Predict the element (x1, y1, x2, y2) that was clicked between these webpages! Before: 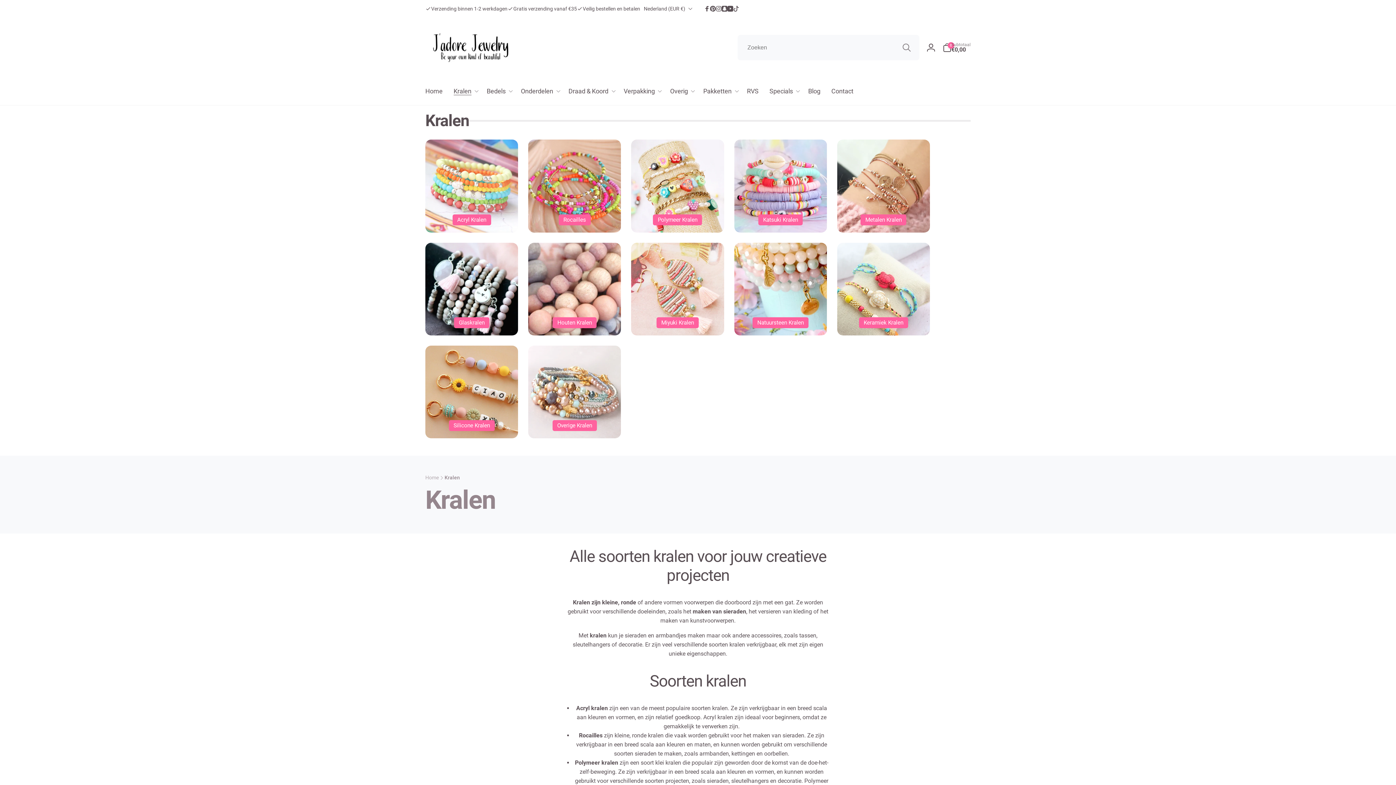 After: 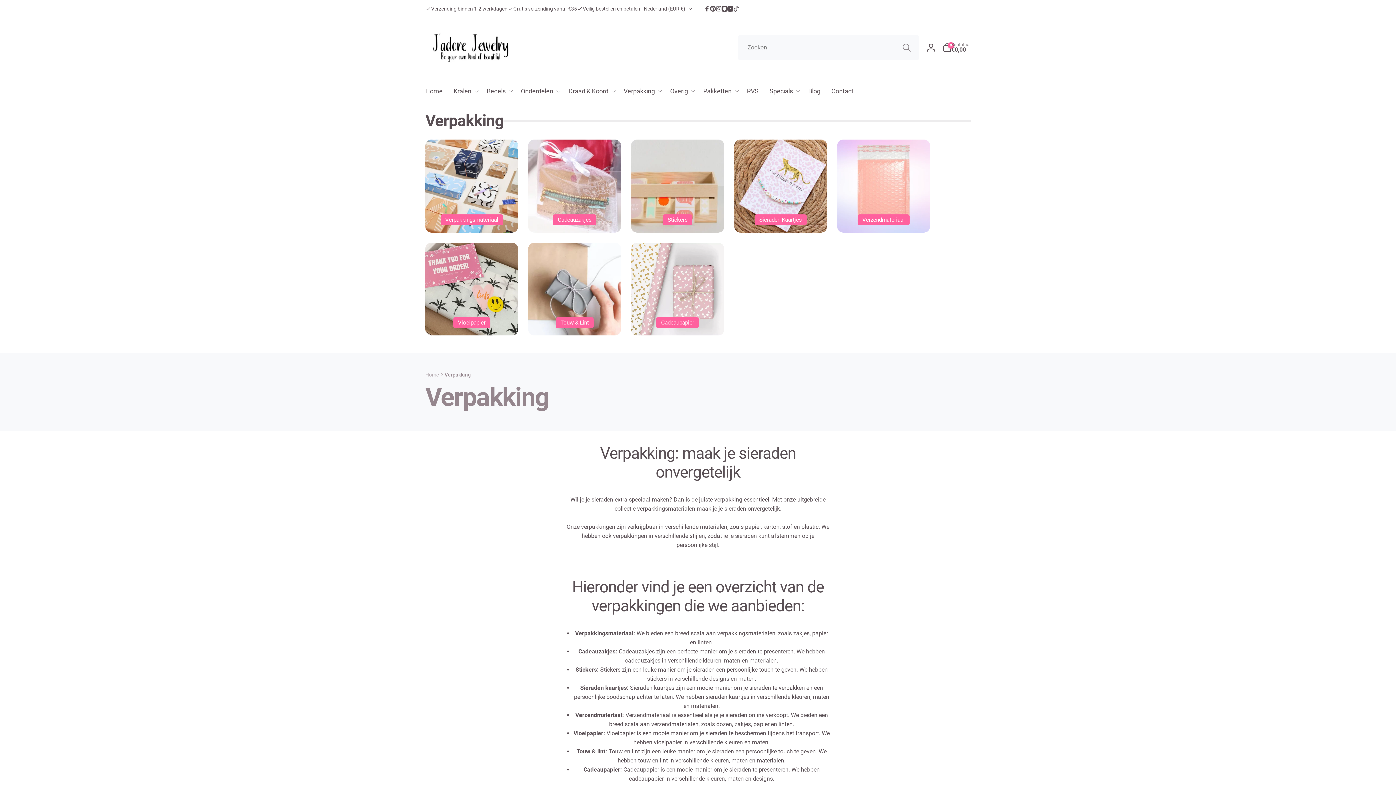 Action: bbox: (618, 77, 664, 105) label: Verpakking